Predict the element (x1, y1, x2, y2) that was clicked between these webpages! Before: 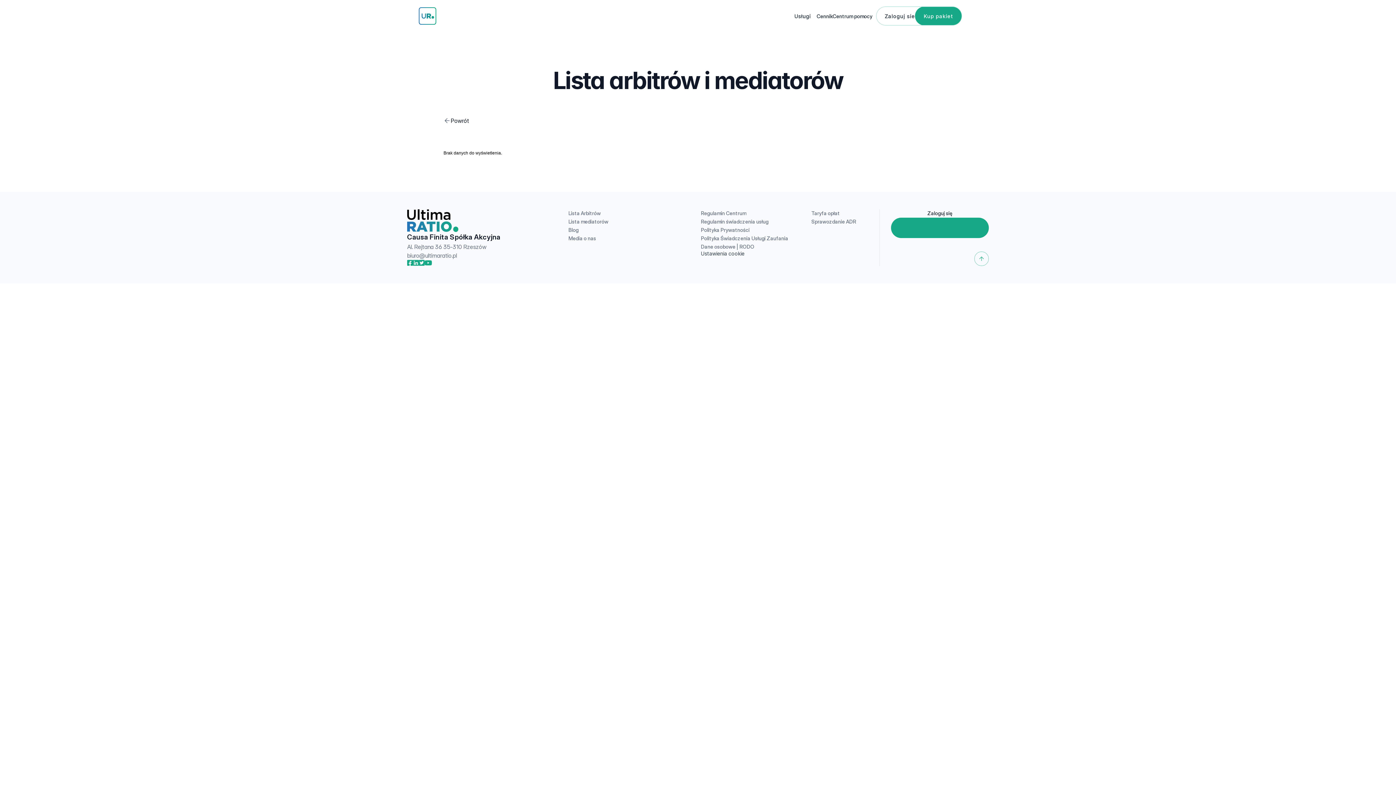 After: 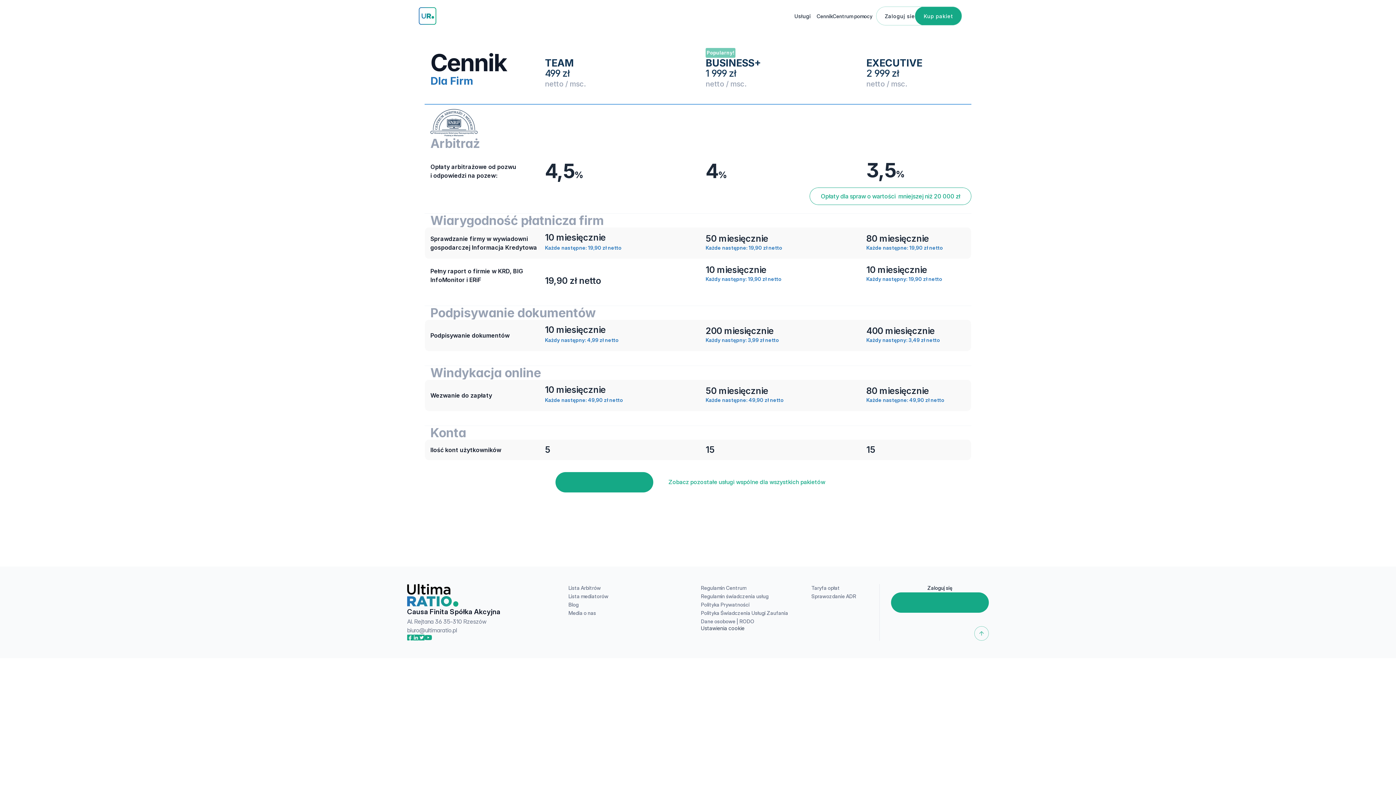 Action: label: Cennik bbox: (816, 12, 832, 21)